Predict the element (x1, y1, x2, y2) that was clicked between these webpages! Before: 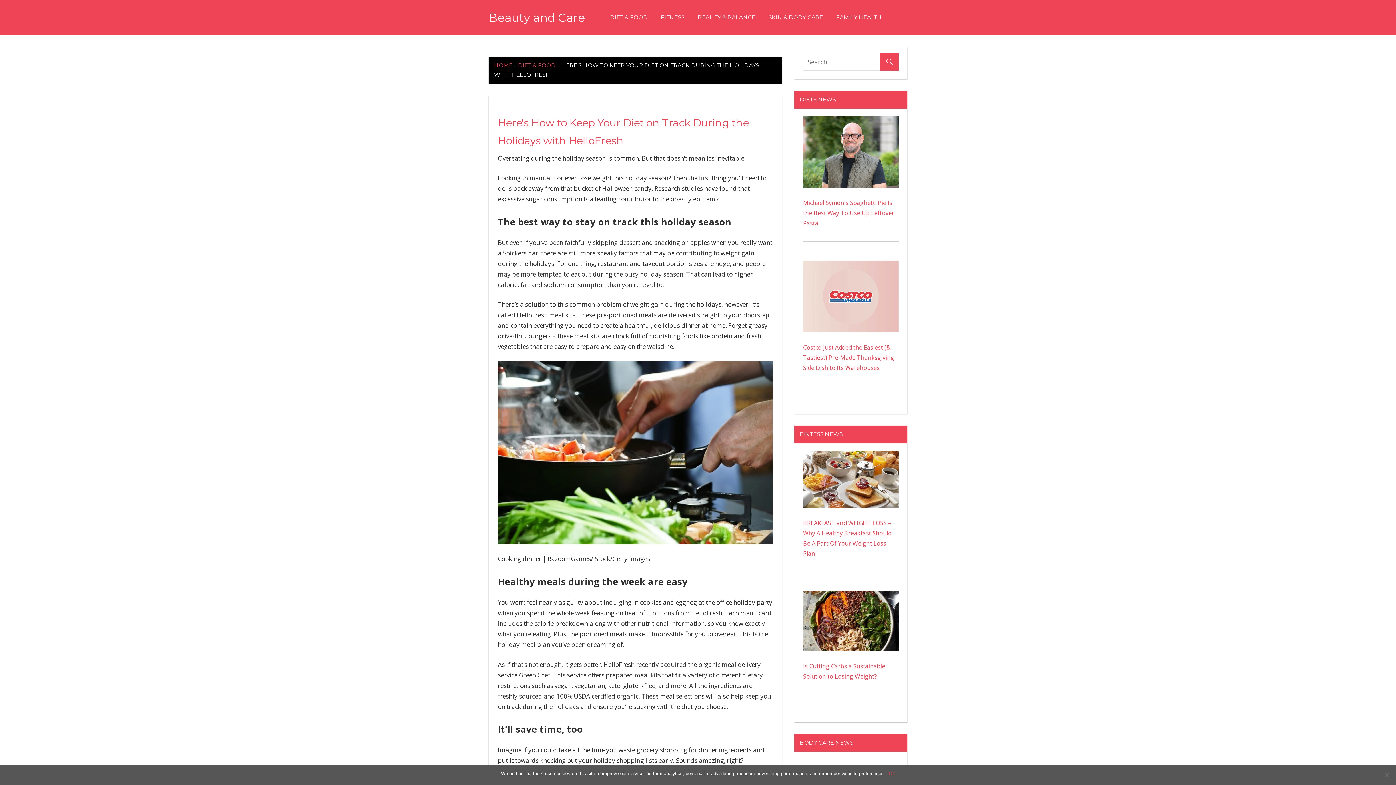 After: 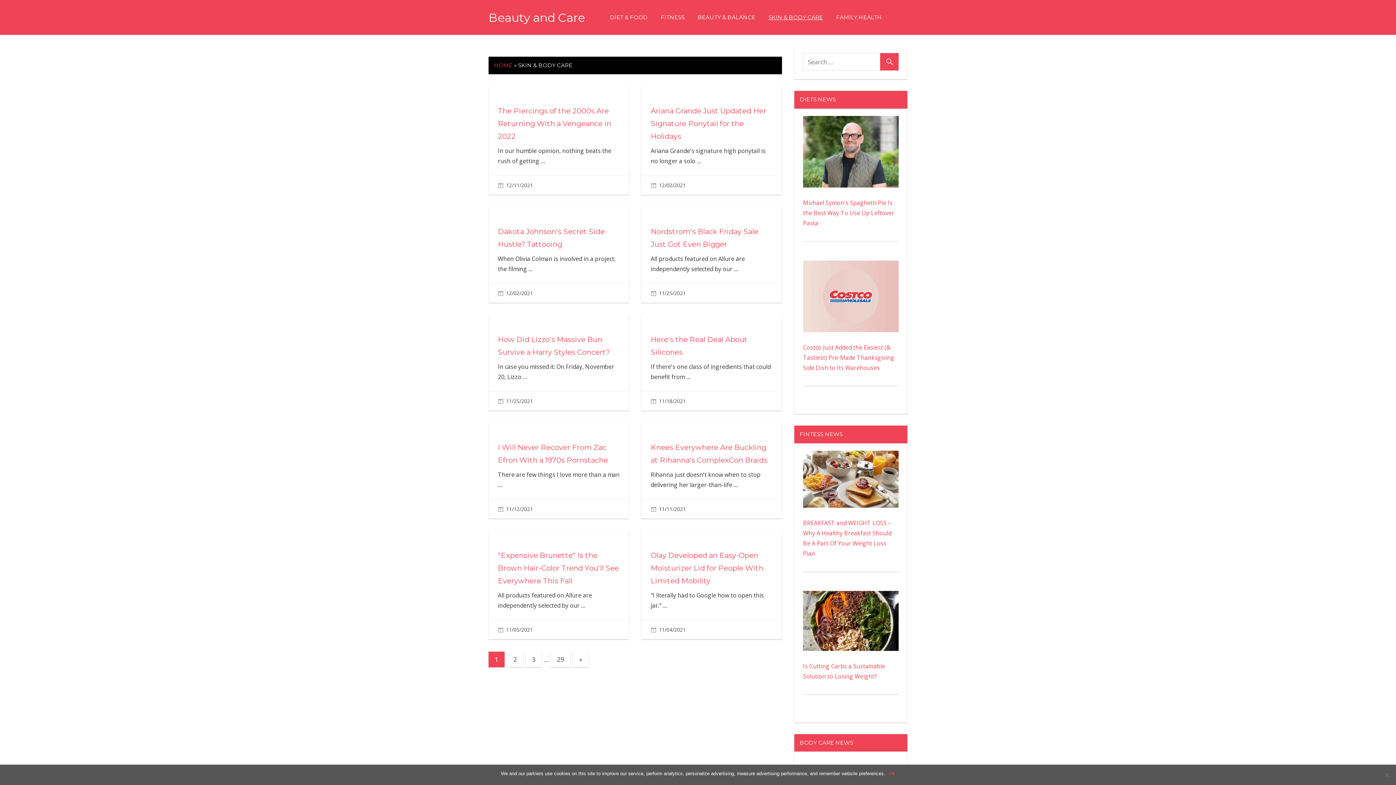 Action: label: SKIN & BODY CARE bbox: (762, 6, 829, 28)